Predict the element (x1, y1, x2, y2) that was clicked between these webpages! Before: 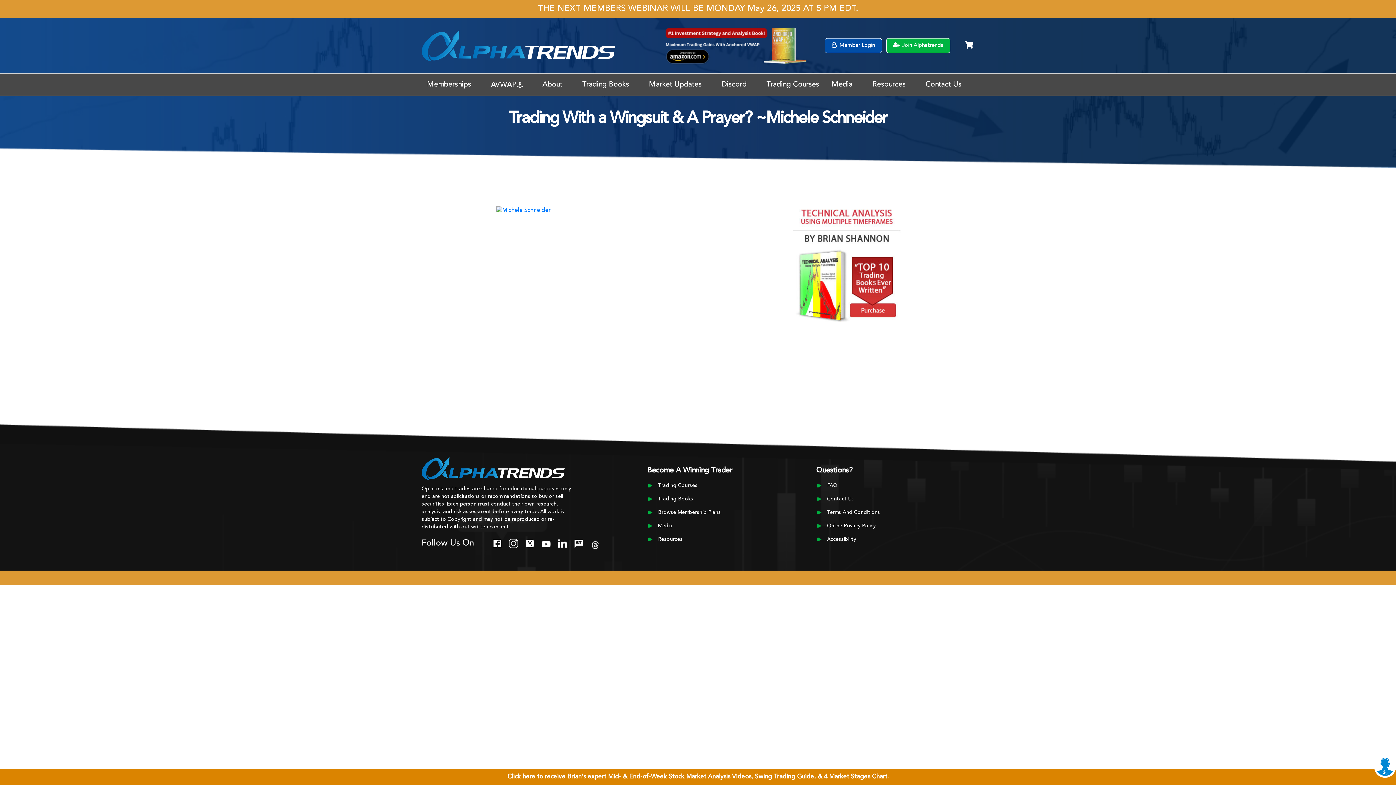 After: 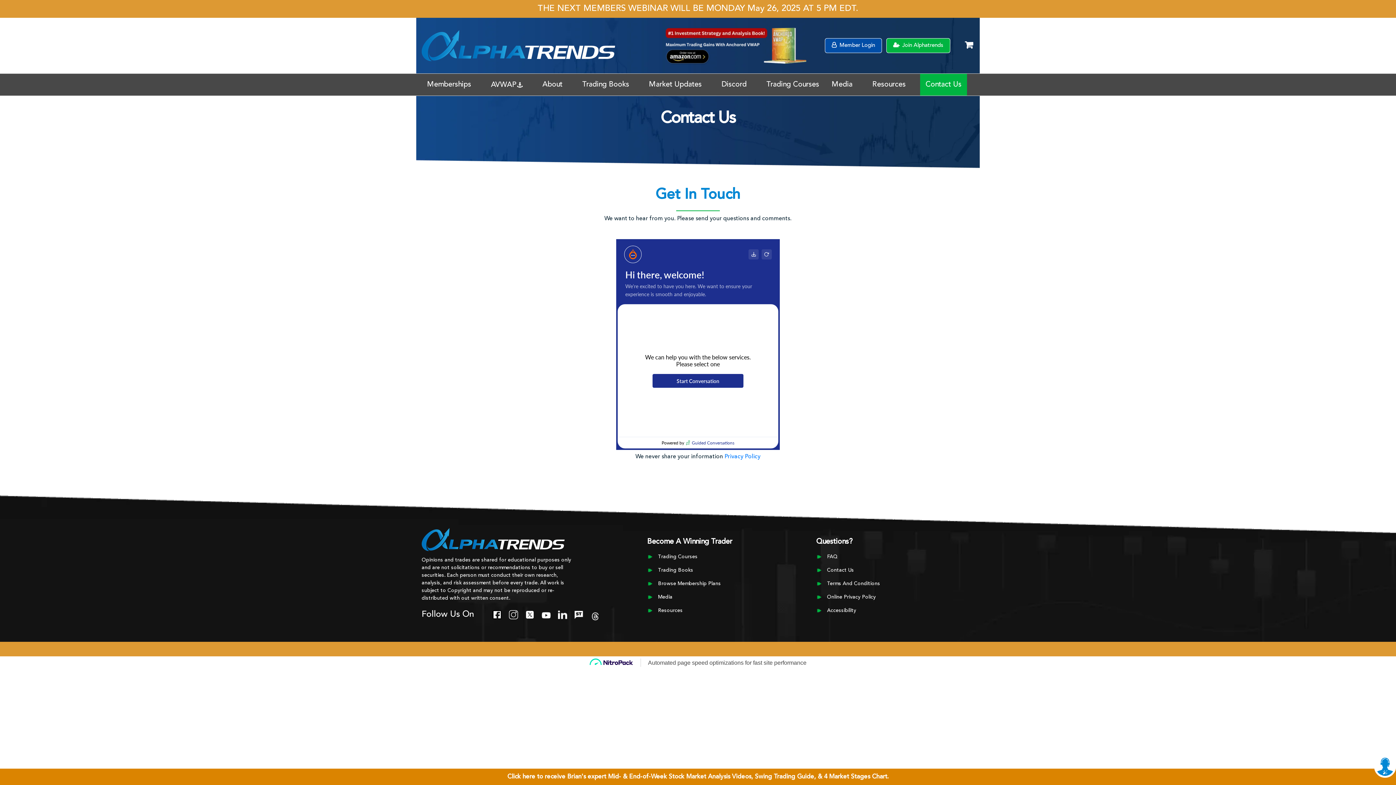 Action: bbox: (1374, 763, 1396, 769)